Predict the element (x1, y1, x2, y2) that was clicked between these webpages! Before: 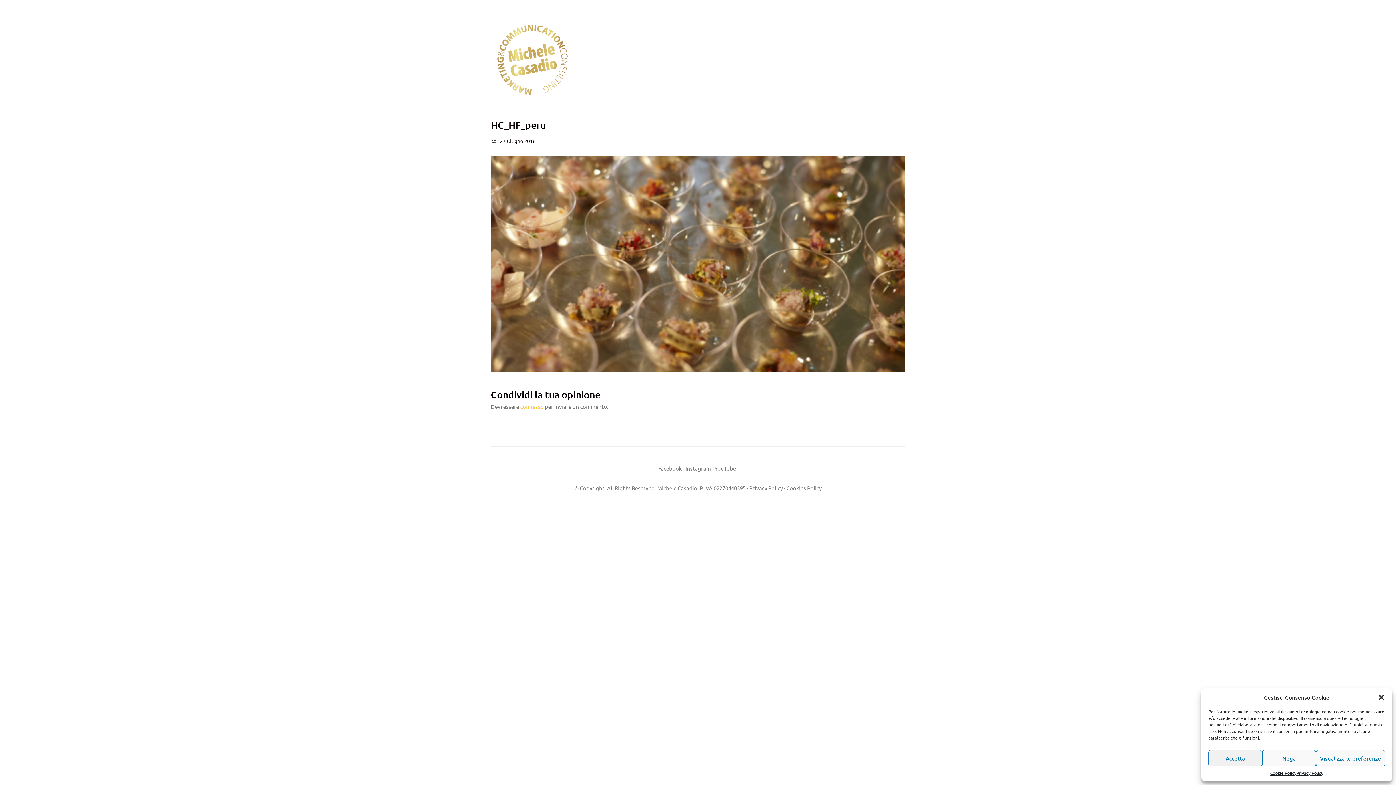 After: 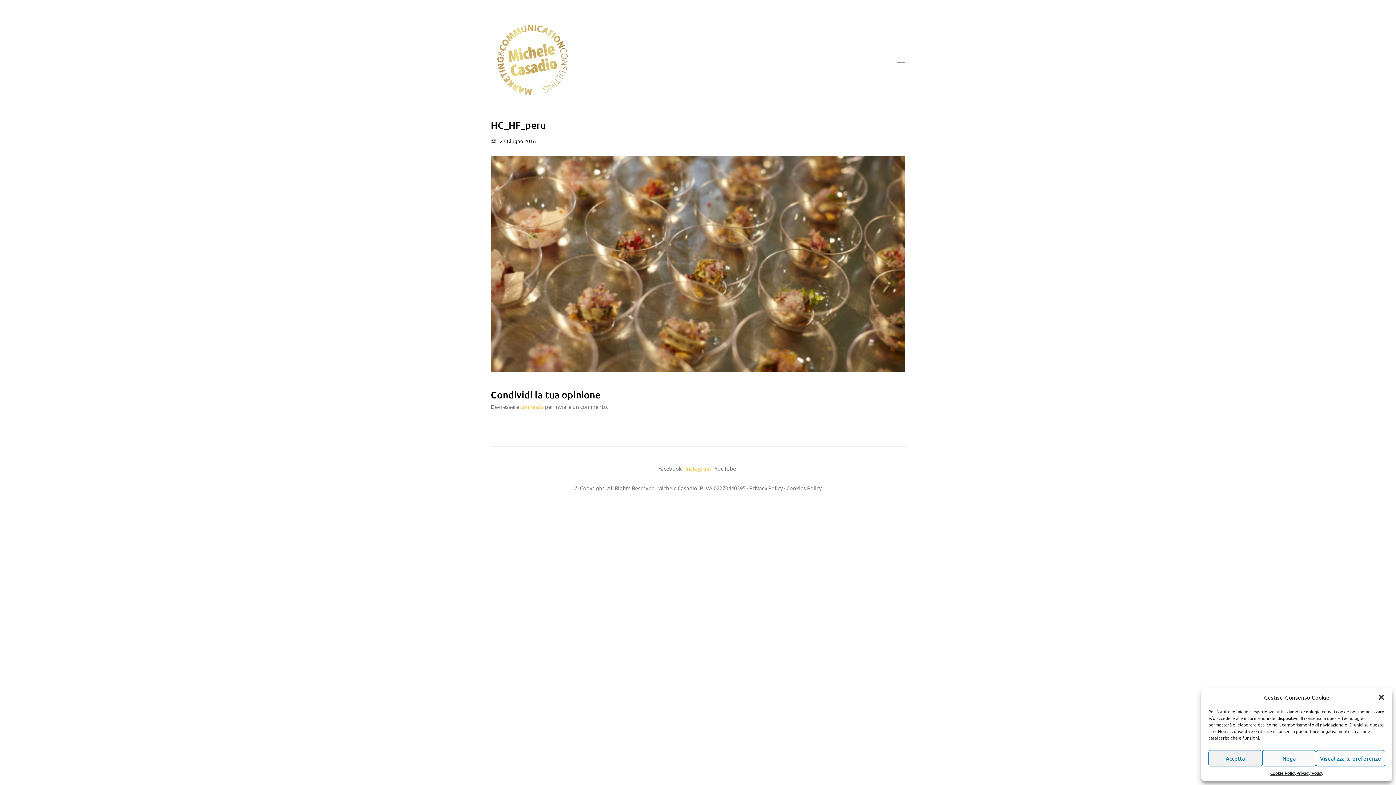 Action: bbox: (685, 465, 711, 471) label: Instagram